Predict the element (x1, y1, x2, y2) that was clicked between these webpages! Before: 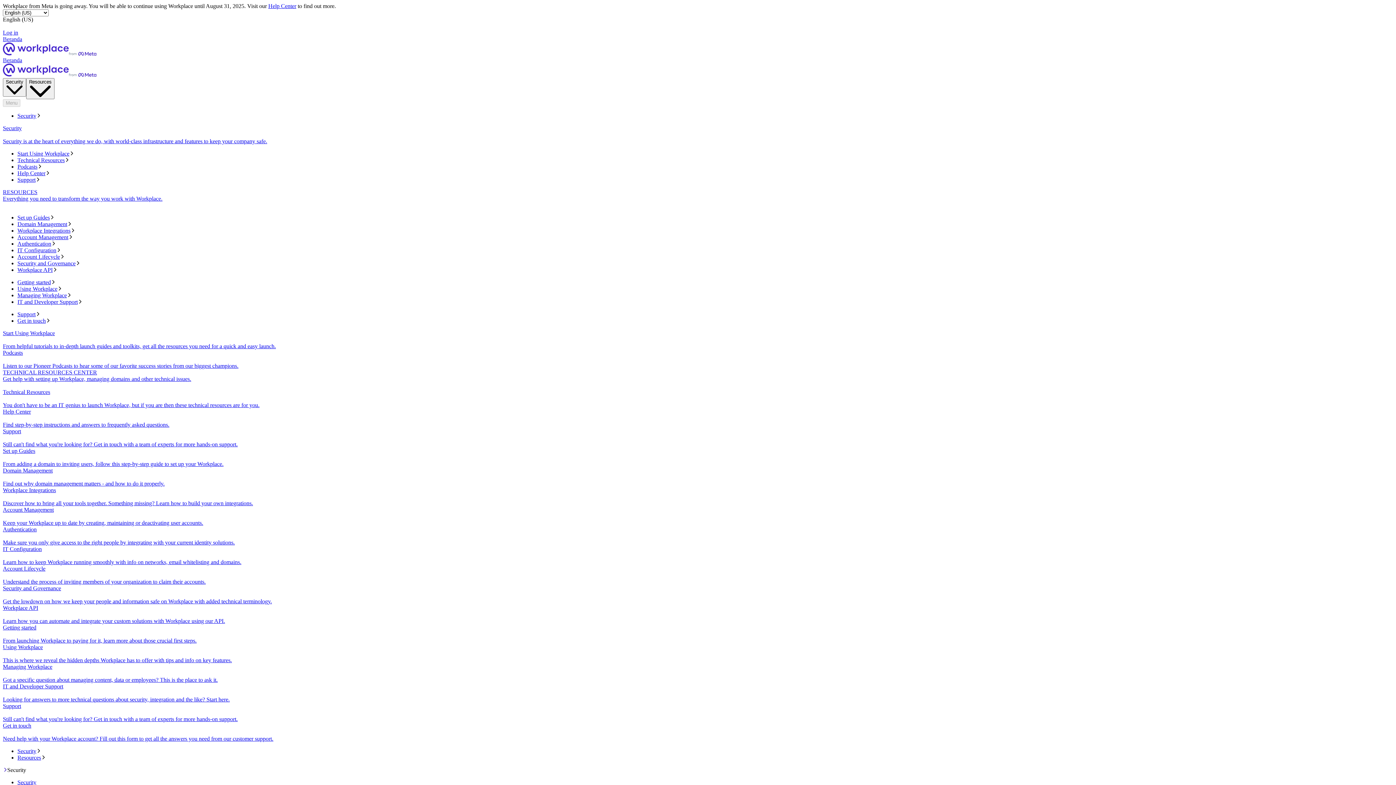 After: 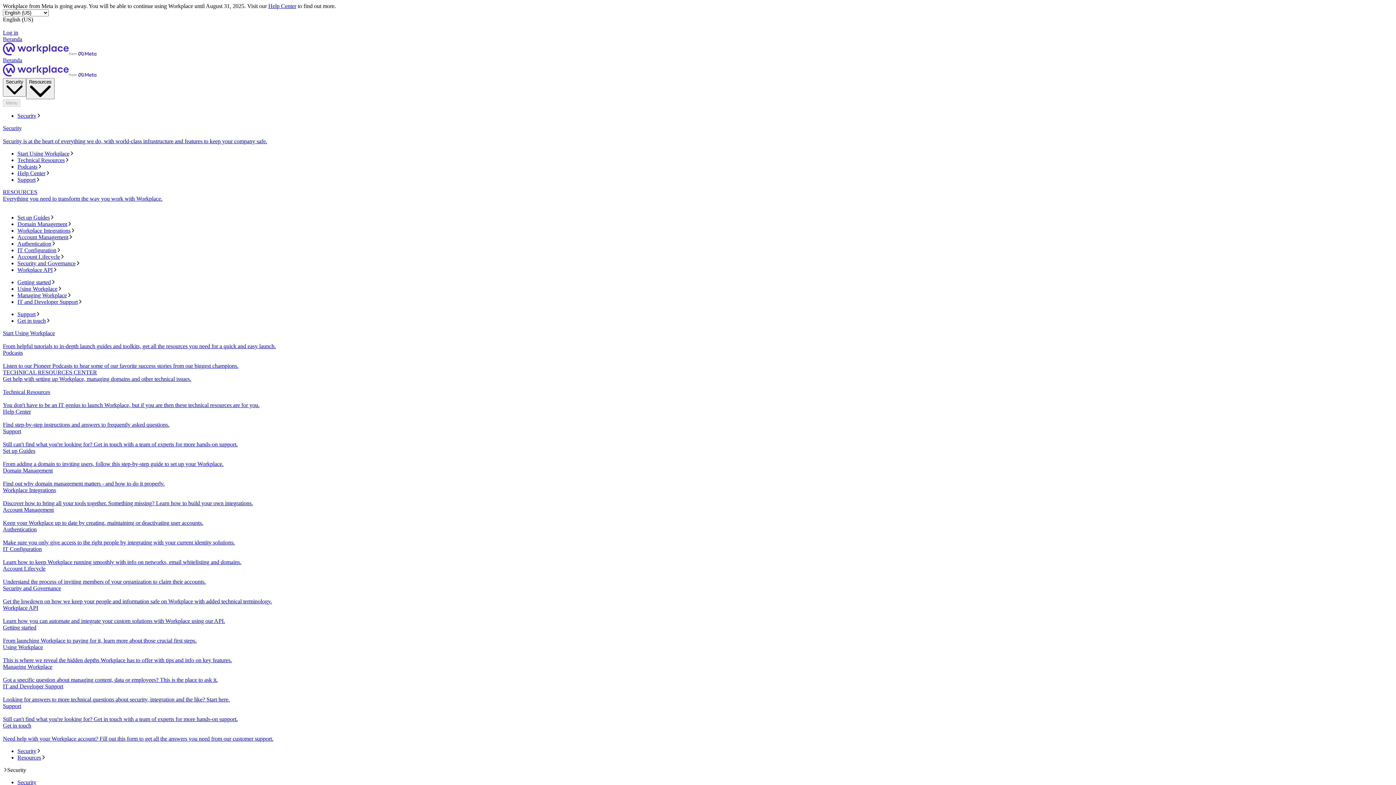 Action: bbox: (2, 467, 1393, 487) label: Domain Management
Find out why domain management matters - and how to do it properly.